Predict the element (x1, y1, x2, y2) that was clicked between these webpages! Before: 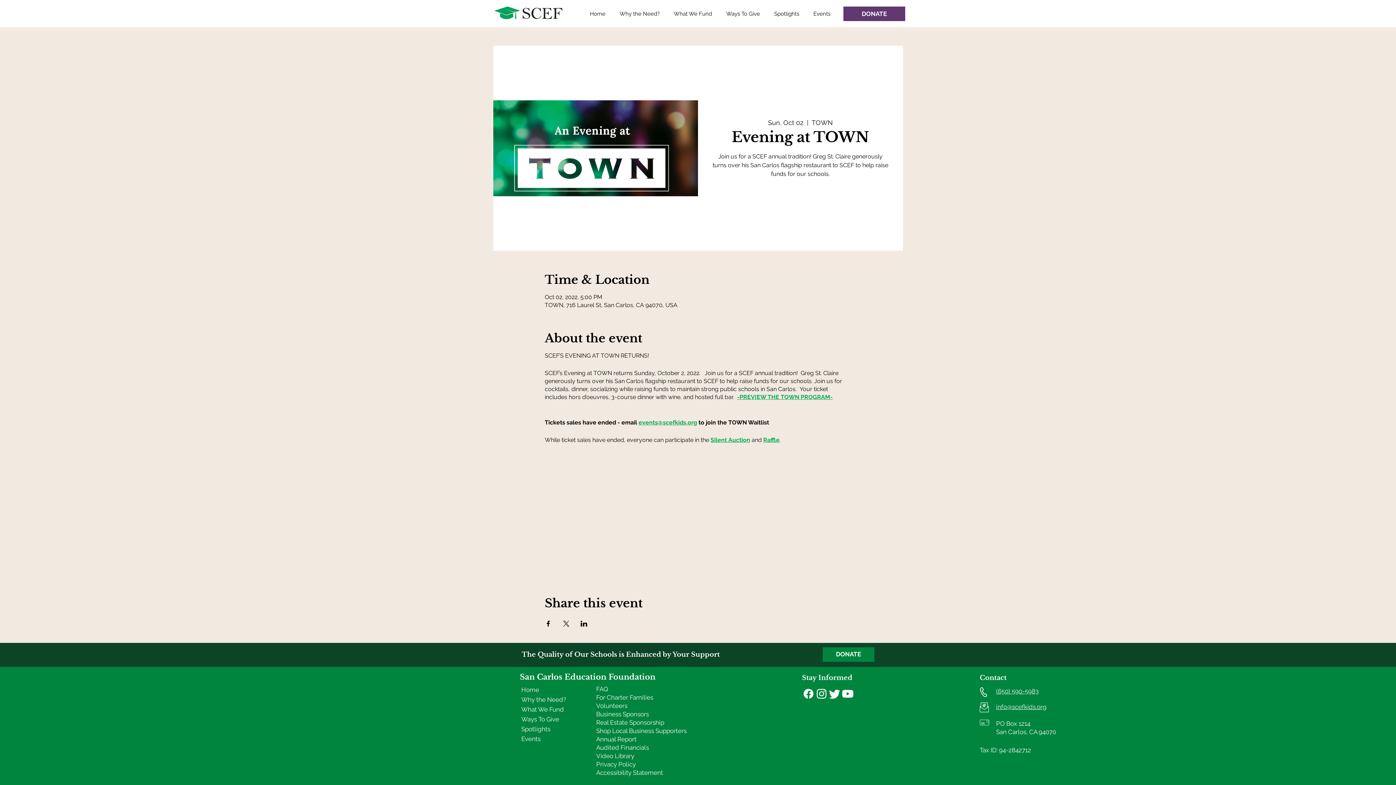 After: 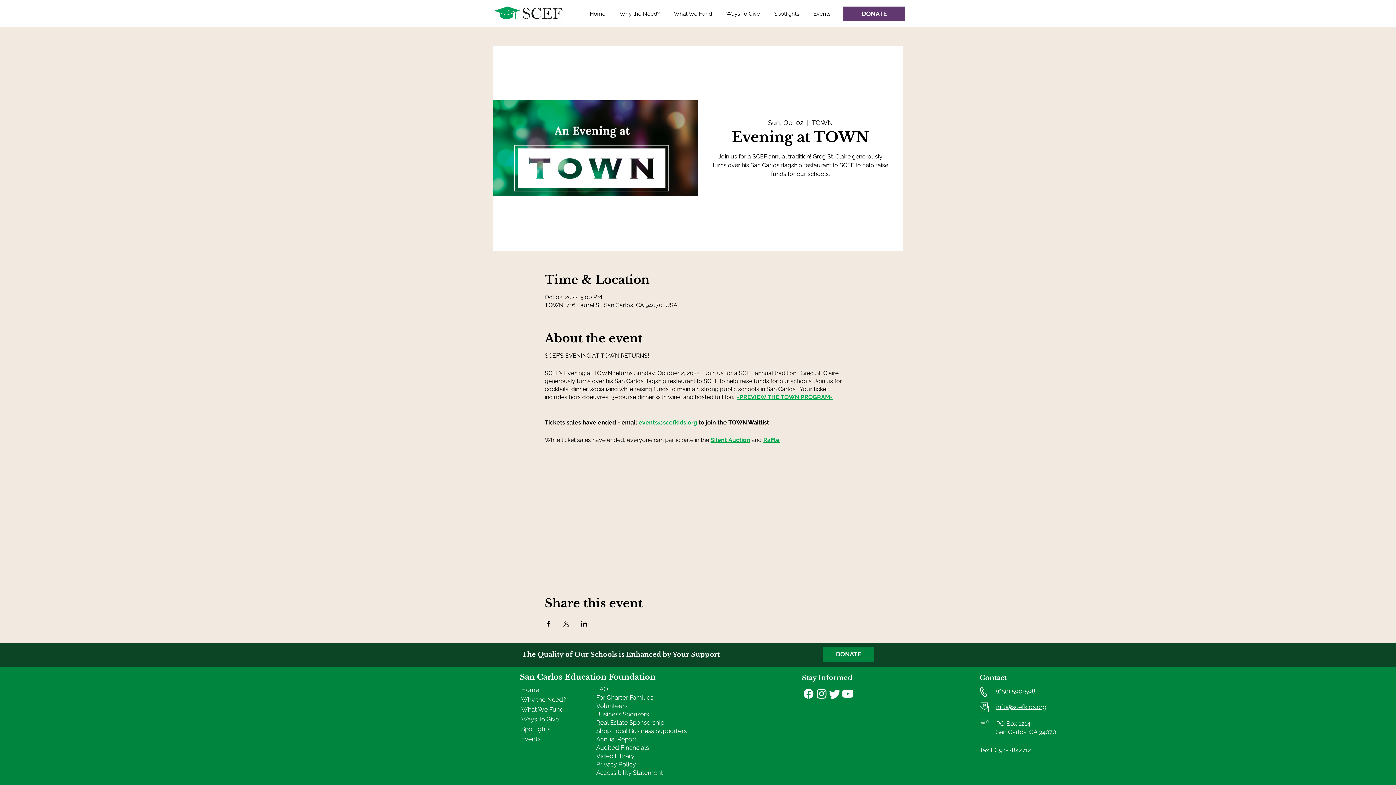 Action: bbox: (562, 620, 569, 626) label: Share event on X